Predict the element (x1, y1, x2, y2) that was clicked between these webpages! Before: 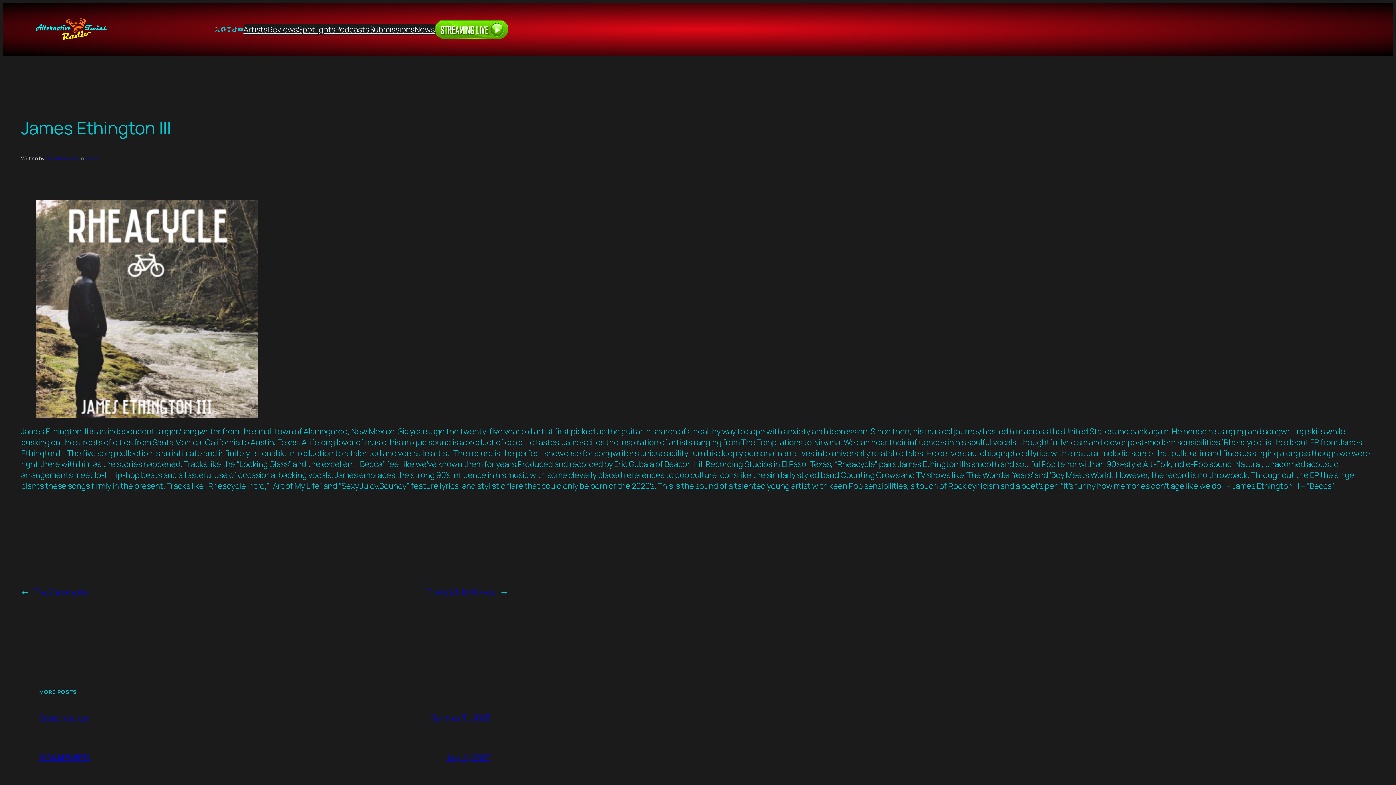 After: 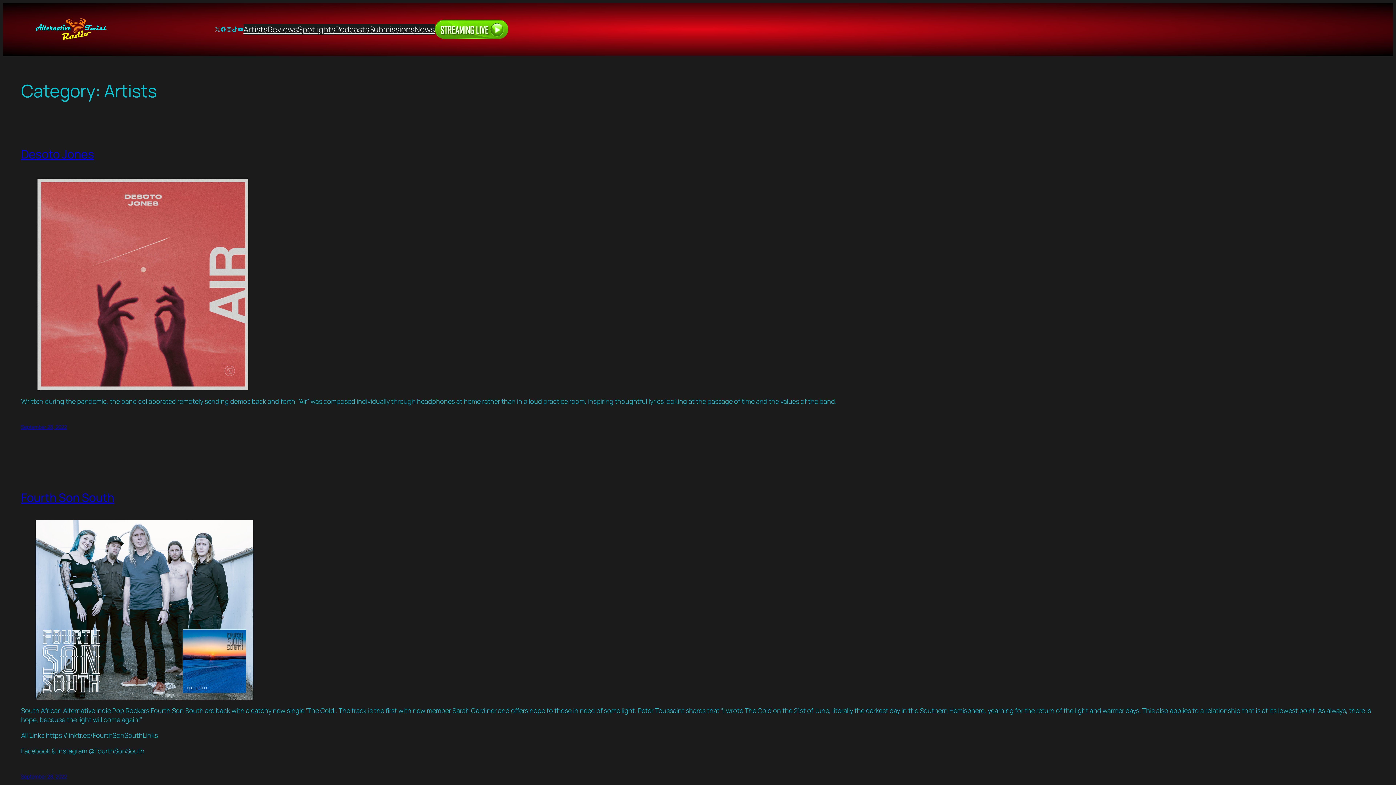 Action: bbox: (243, 23, 267, 34) label: Artists